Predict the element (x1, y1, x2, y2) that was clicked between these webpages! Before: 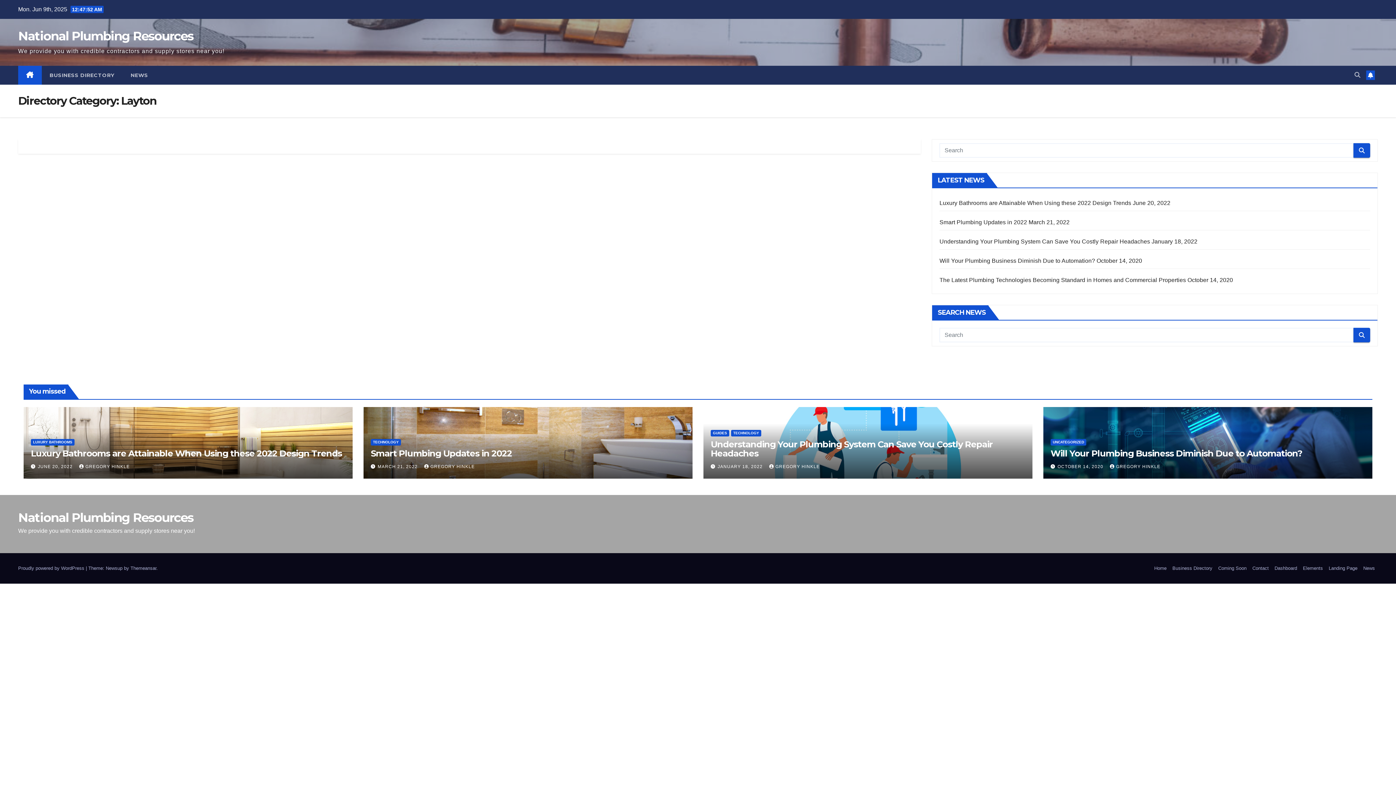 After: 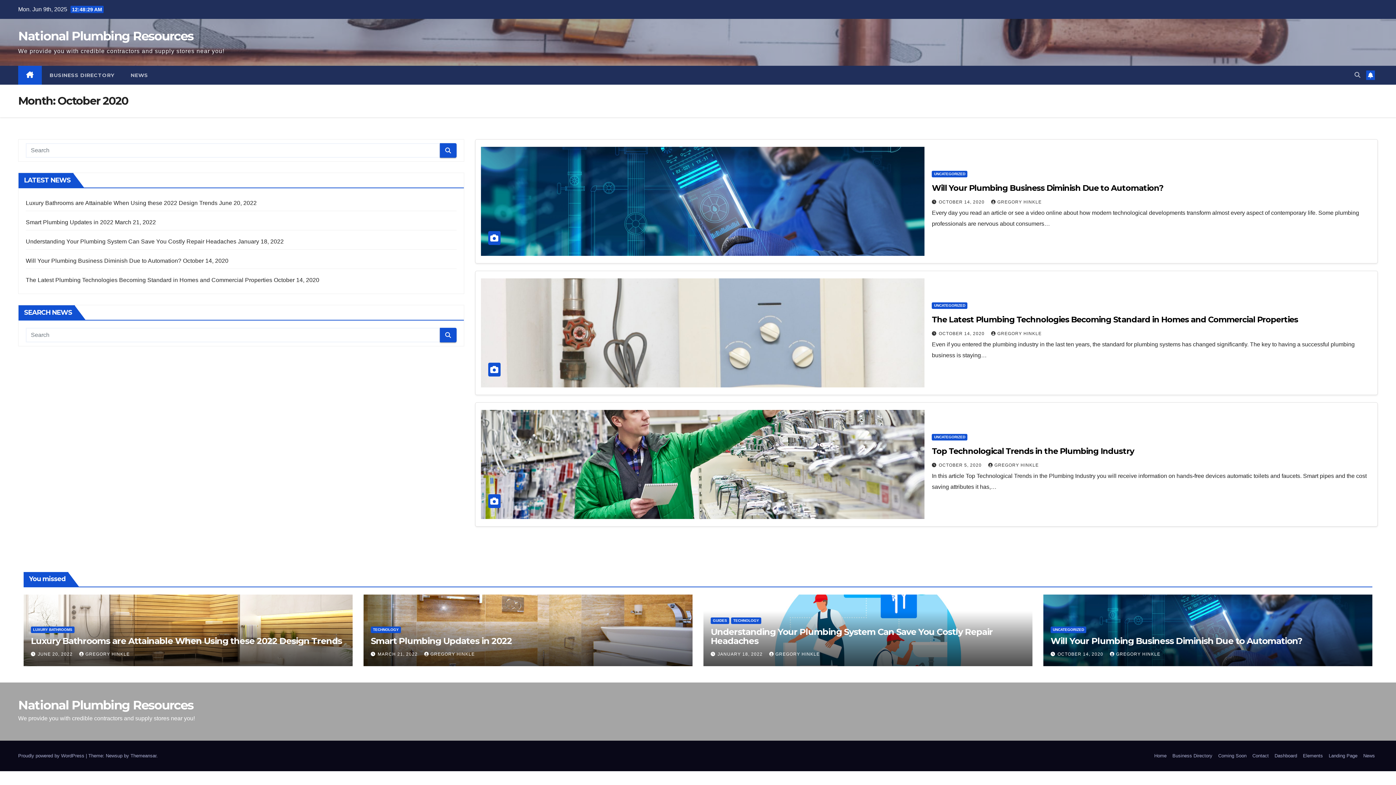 Action: bbox: (1057, 464, 1105, 469) label: OCTOBER 14, 2020 